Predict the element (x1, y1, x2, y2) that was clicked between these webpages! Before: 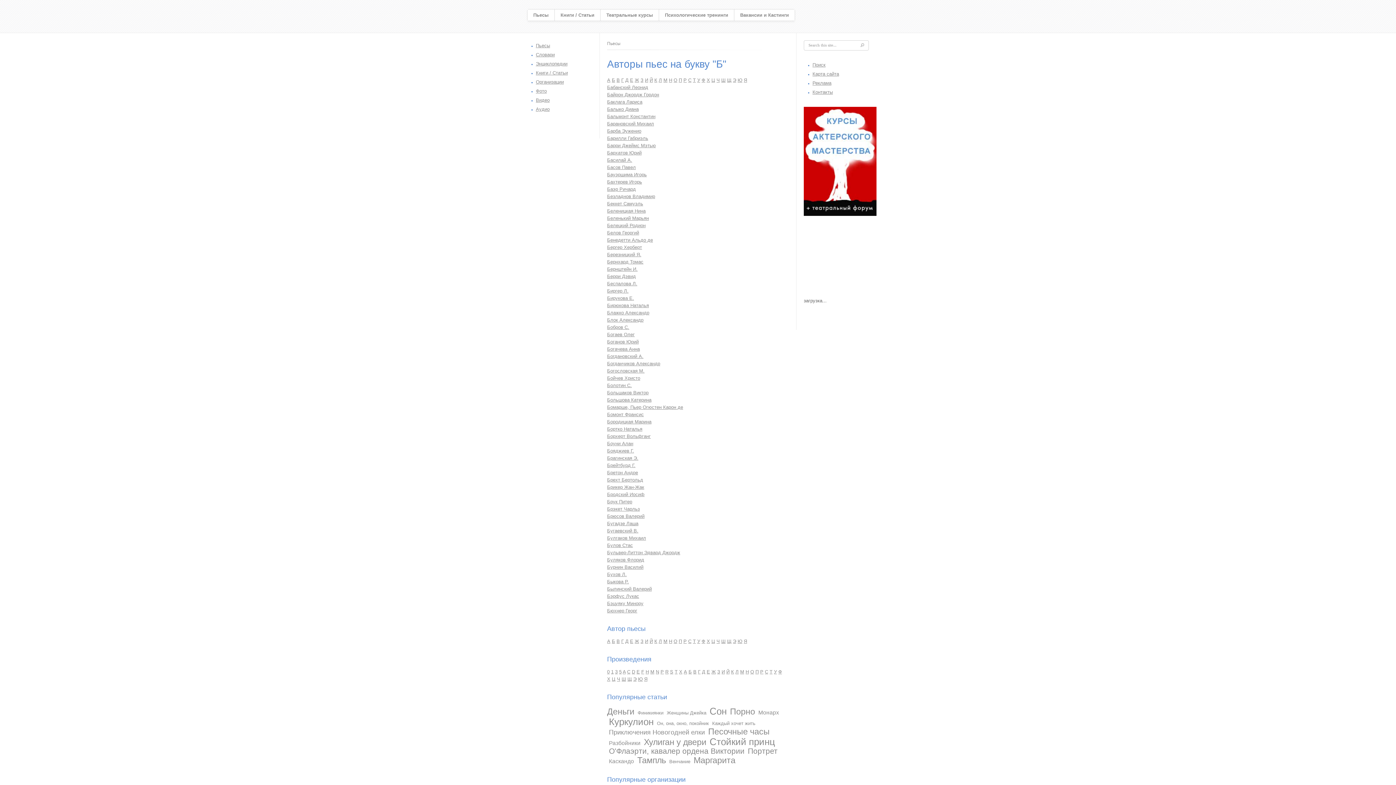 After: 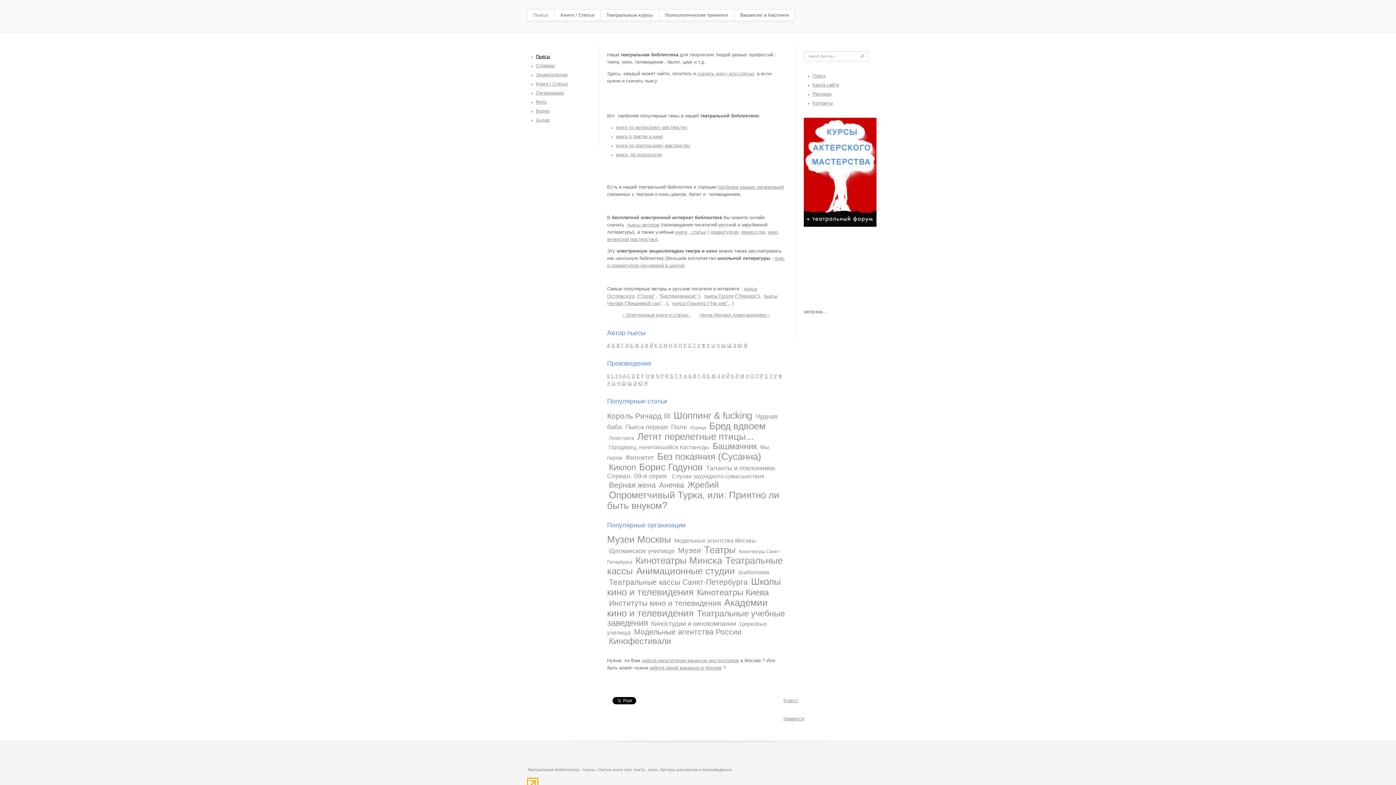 Action: label: Пьесы bbox: (536, 42, 550, 48)